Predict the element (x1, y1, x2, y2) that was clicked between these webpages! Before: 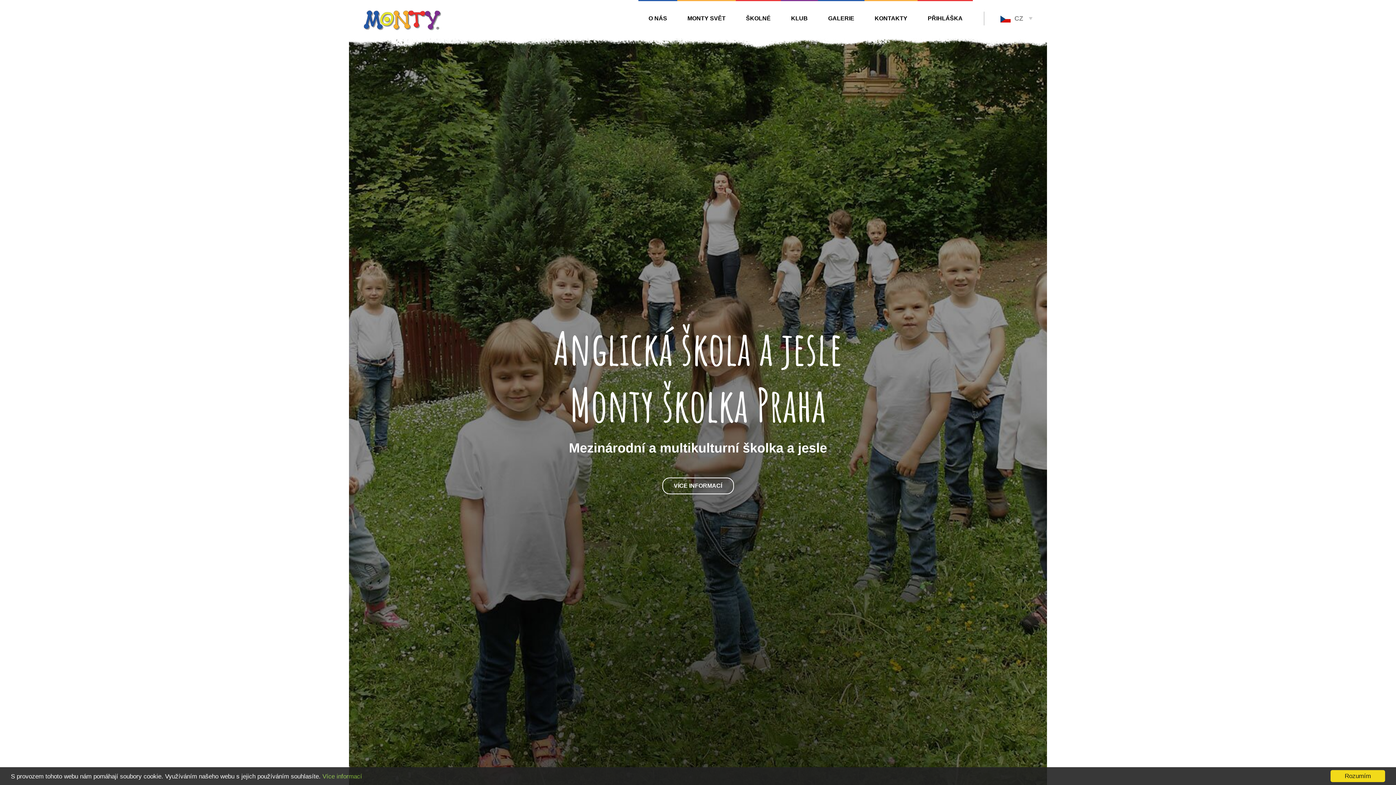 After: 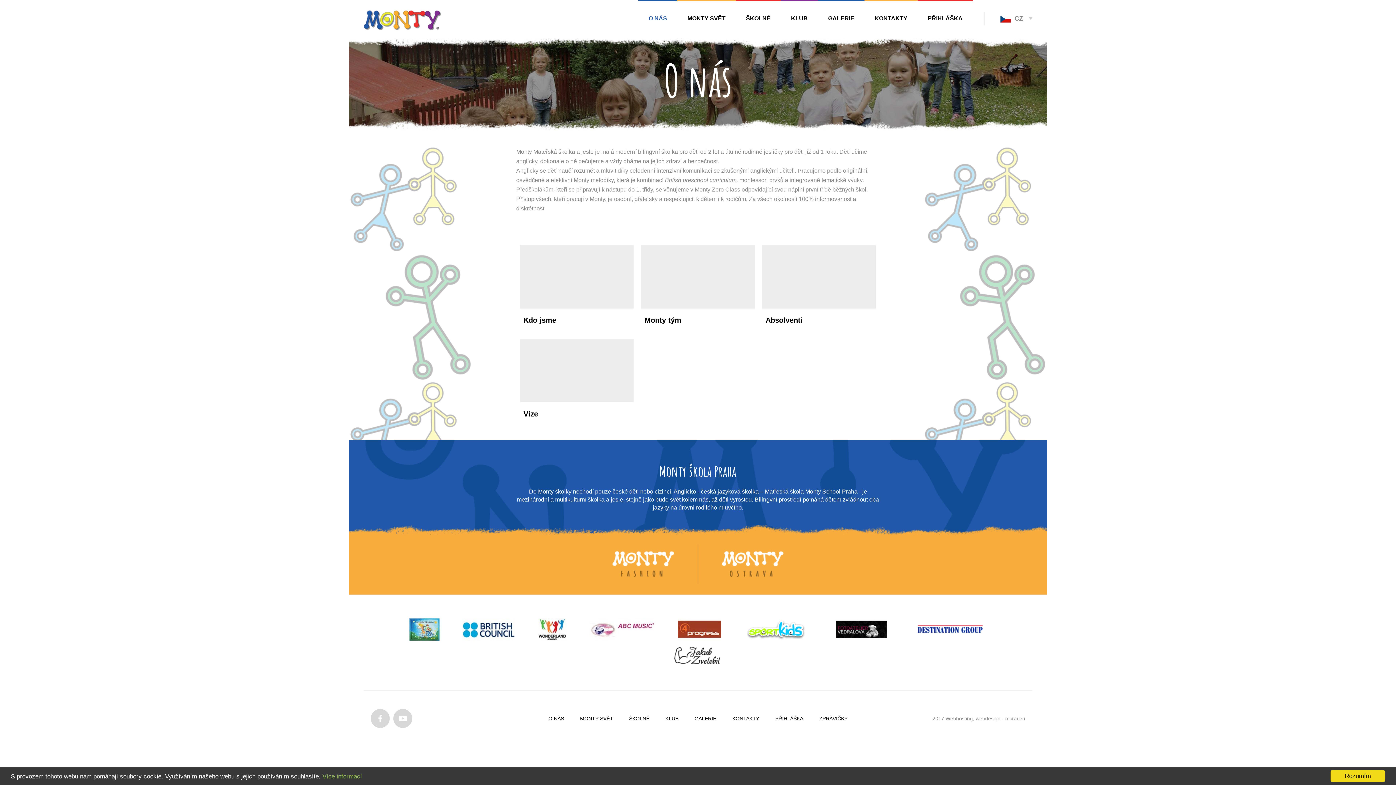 Action: label: VÍCE INFORMACÍ bbox: (662, 482, 734, 488)